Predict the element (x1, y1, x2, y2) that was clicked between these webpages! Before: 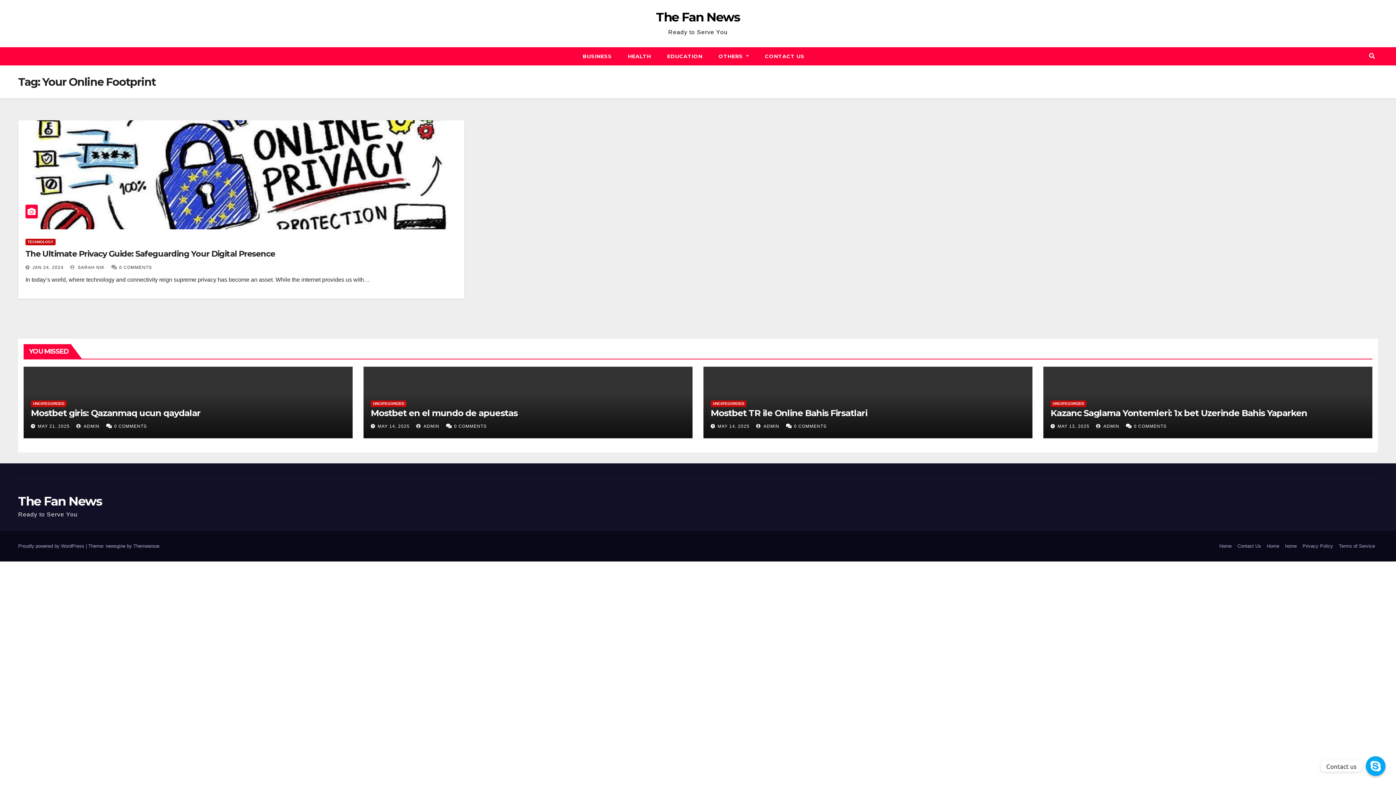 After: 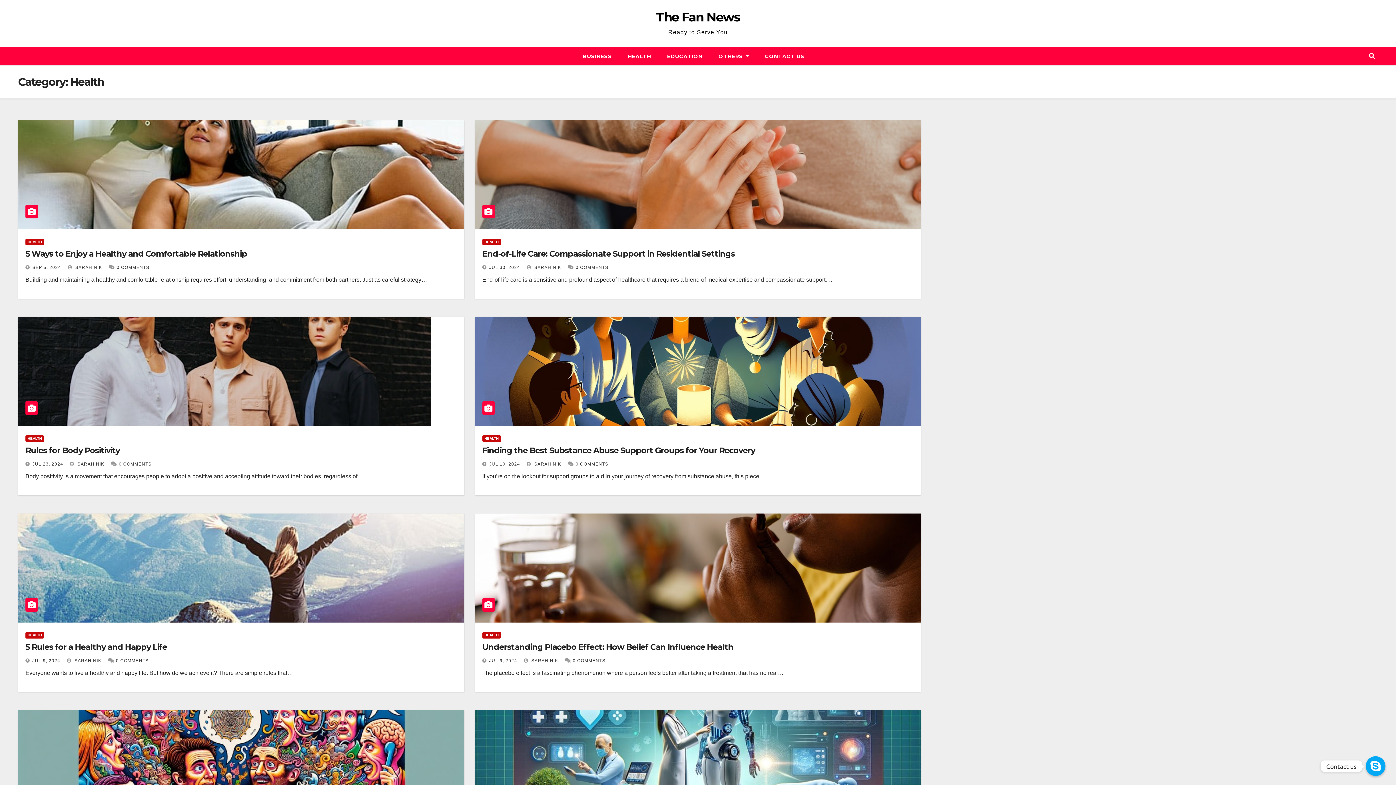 Action: label: HEALTH bbox: (620, 47, 659, 65)